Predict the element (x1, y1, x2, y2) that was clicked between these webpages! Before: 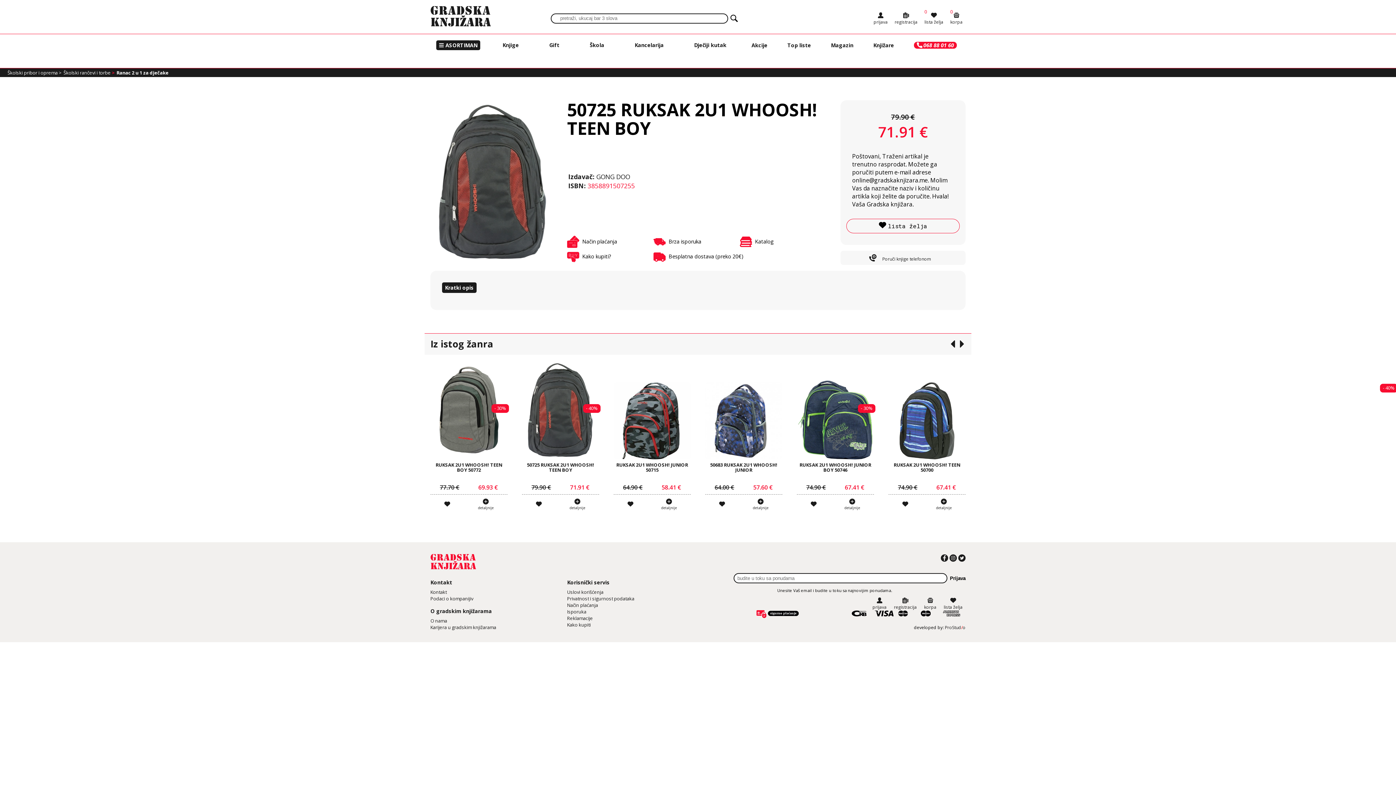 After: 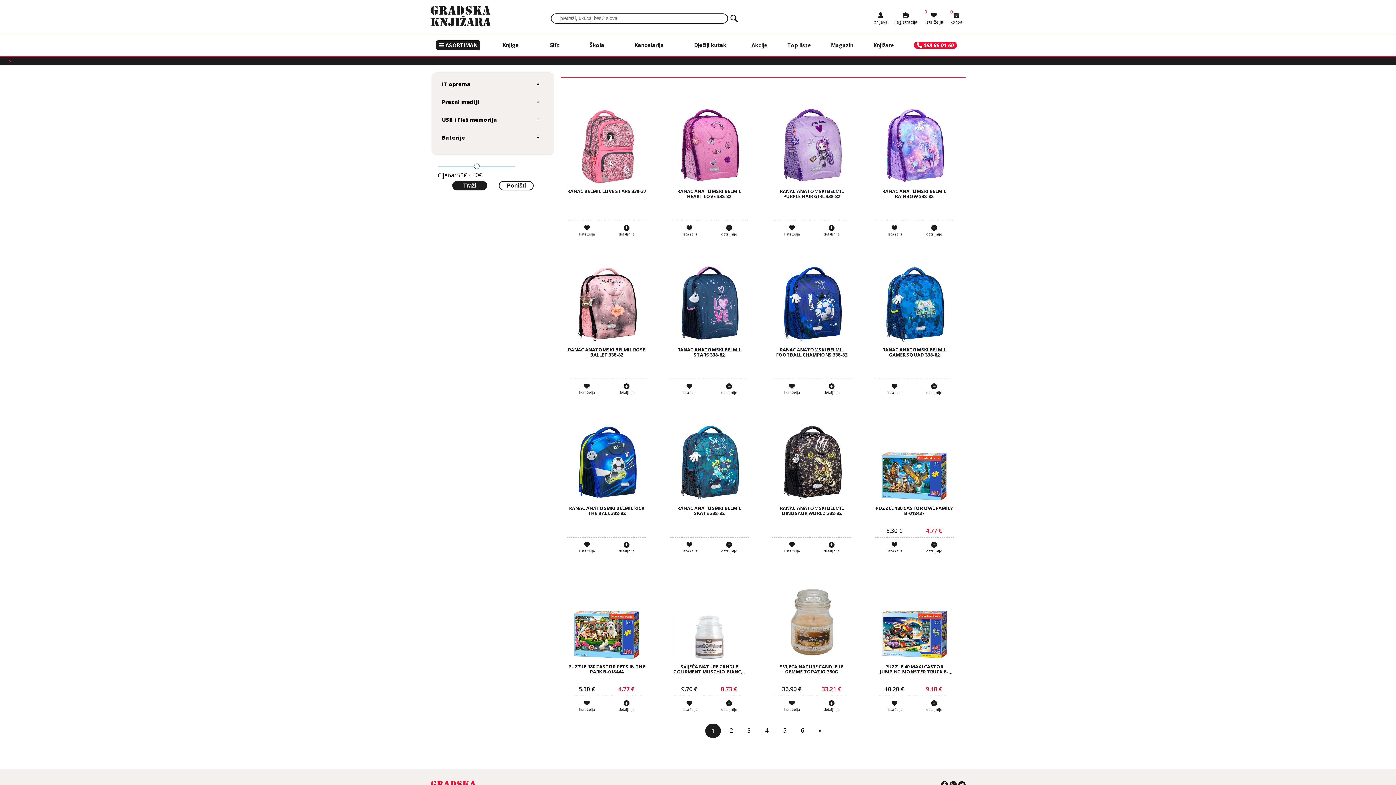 Action: bbox: (730, 13, 737, 23)